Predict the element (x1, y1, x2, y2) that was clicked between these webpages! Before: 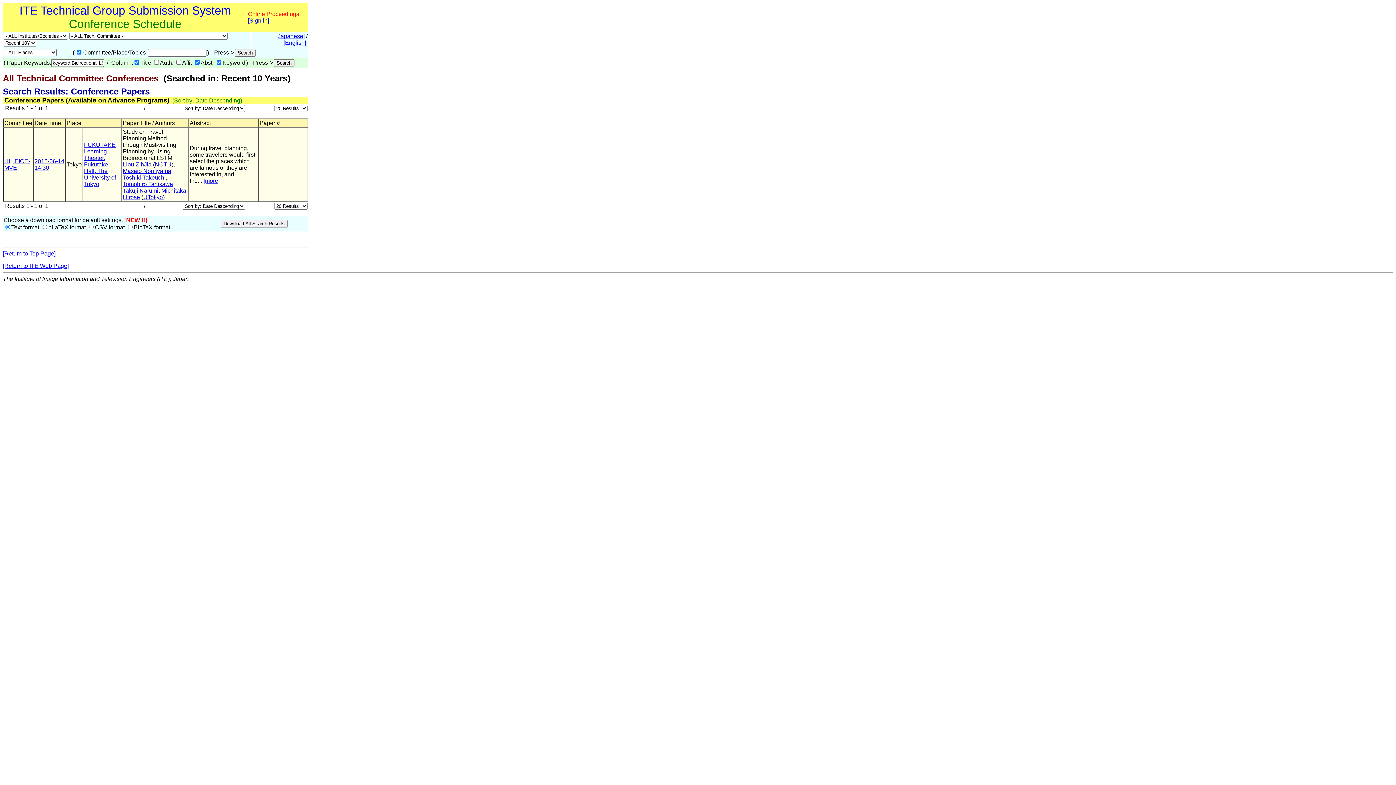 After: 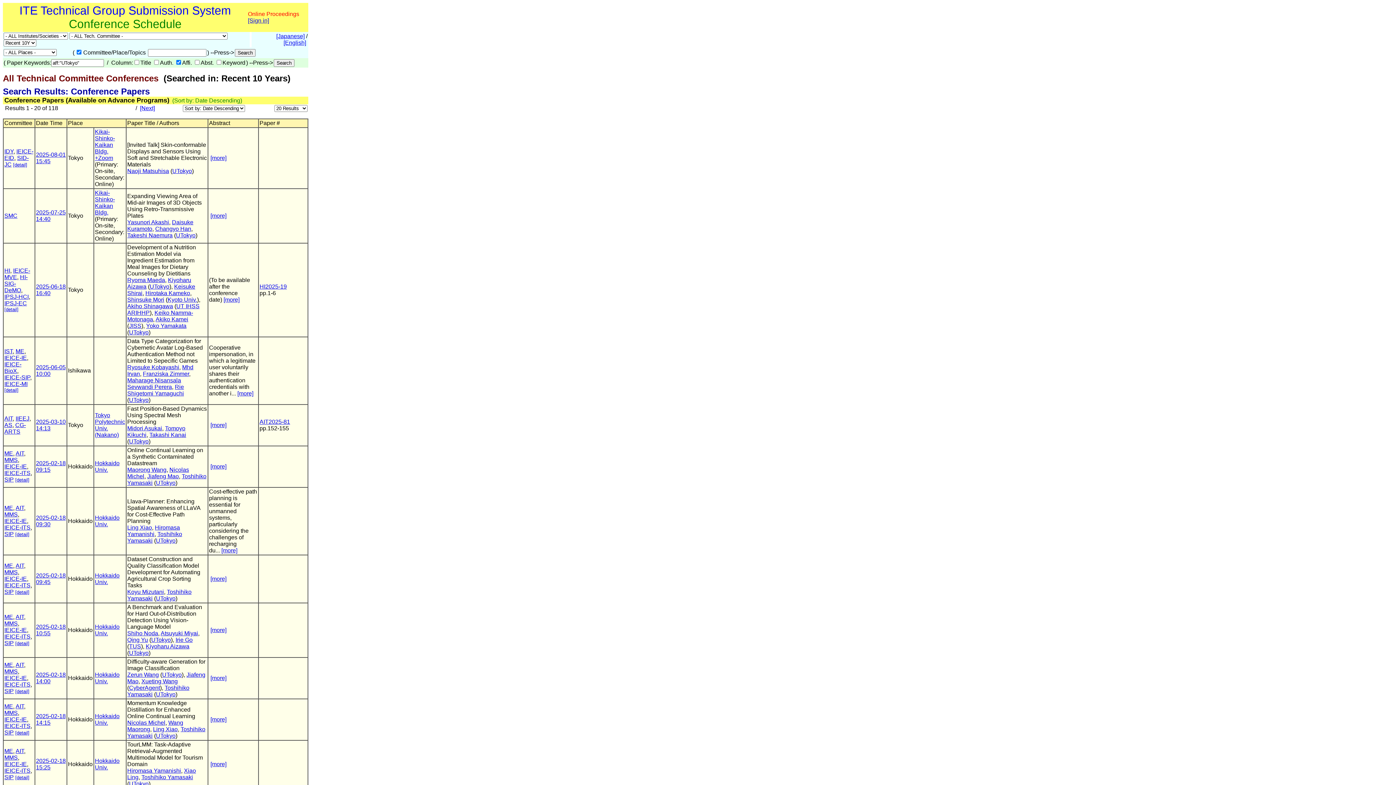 Action: label: UTokyo bbox: (143, 194, 162, 200)